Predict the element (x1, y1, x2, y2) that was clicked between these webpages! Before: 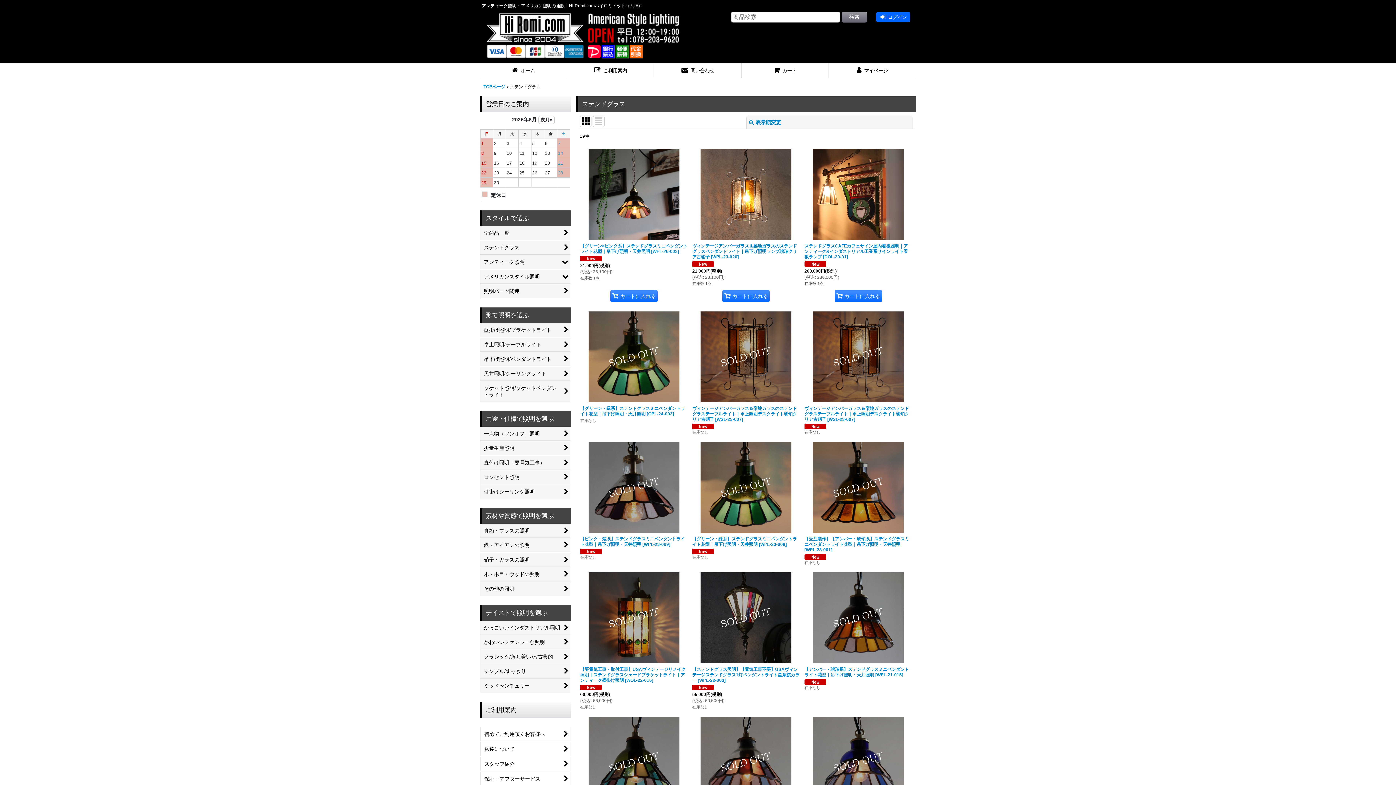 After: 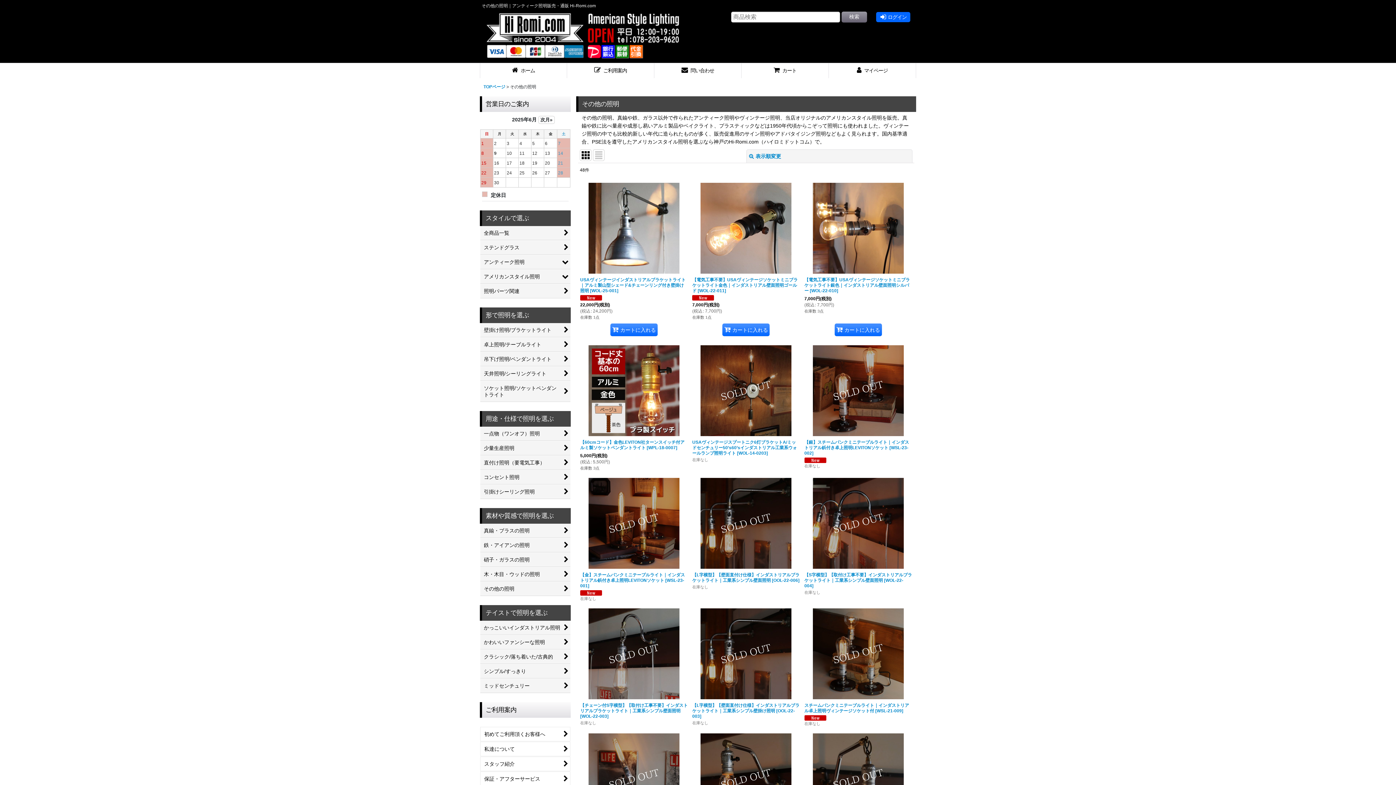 Action: bbox: (480, 582, 570, 596) label: その他の照明